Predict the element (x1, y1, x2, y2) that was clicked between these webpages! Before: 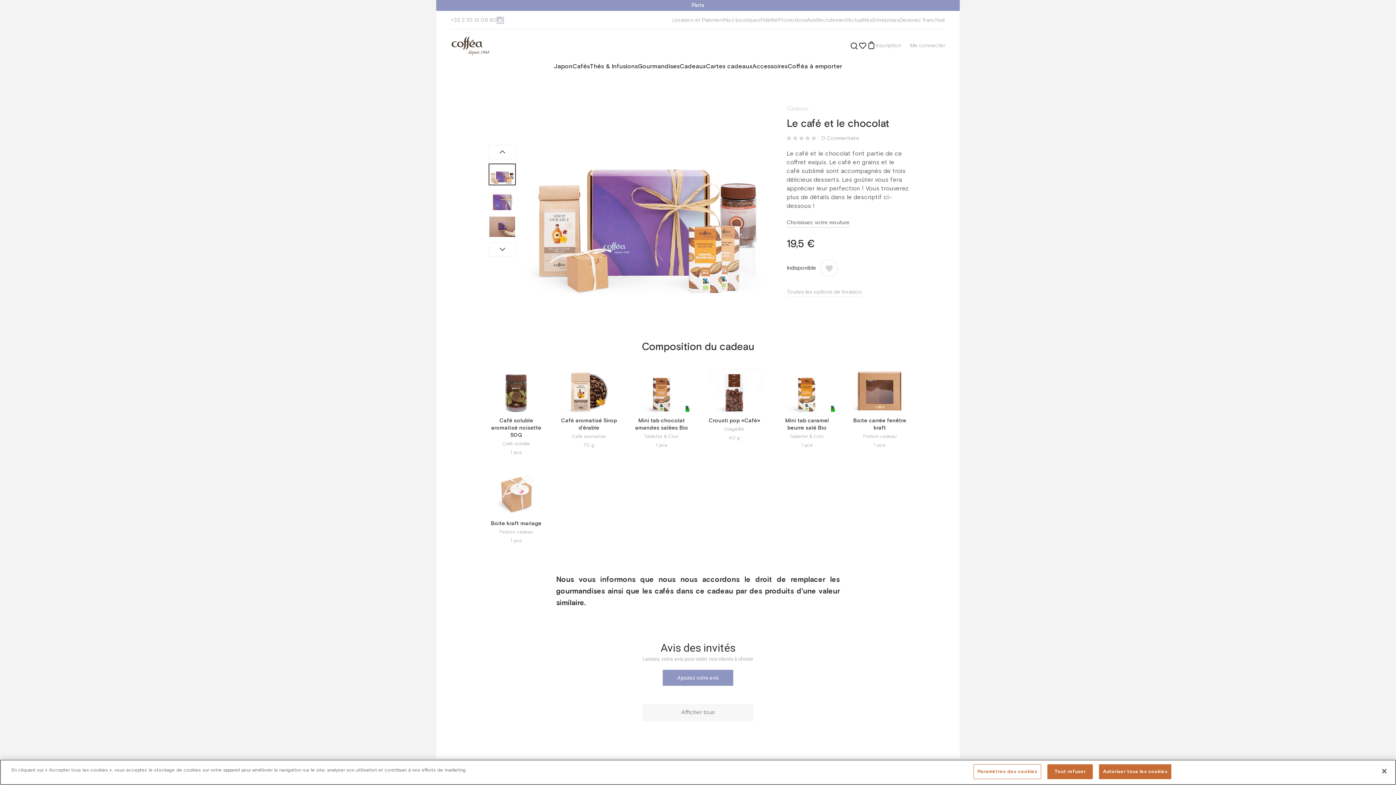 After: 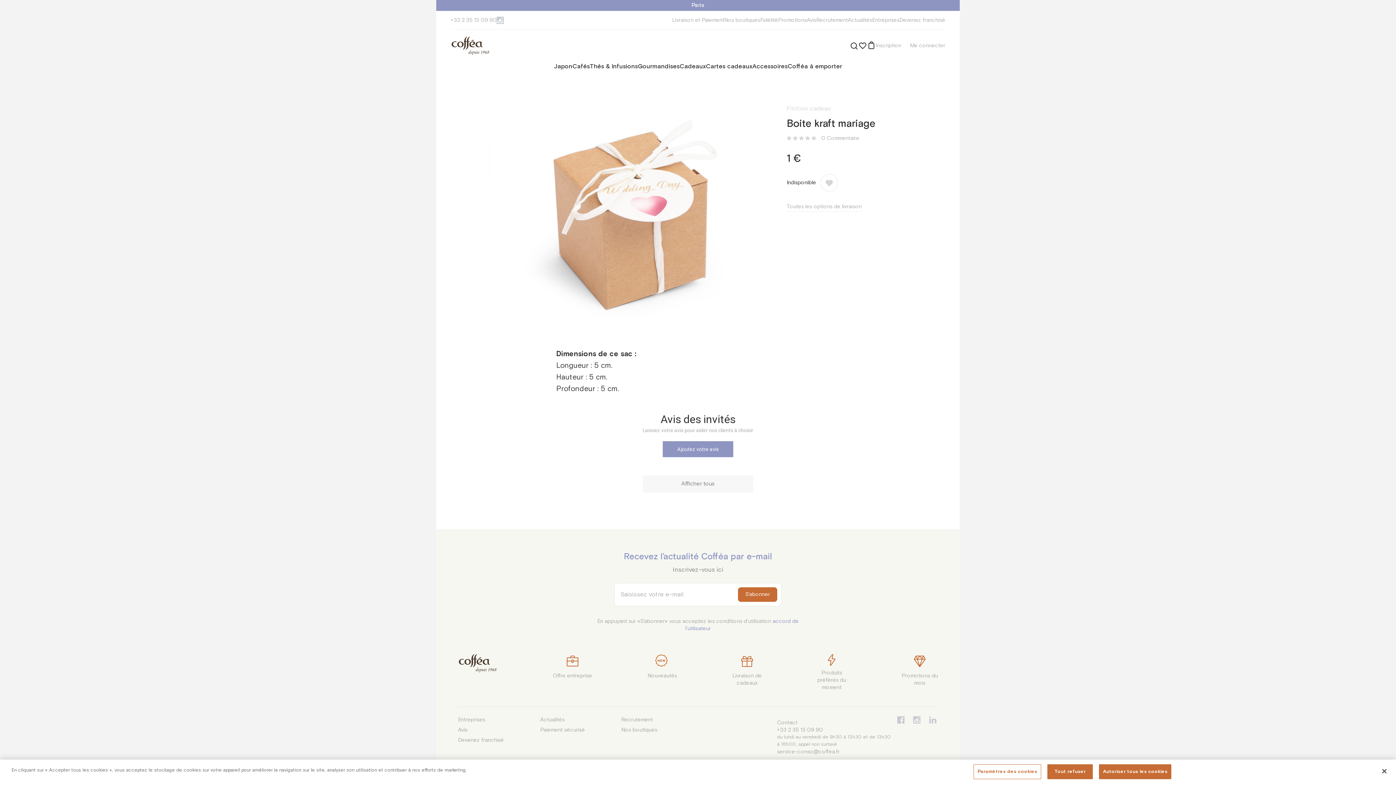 Action: bbox: (487, 471, 545, 516)